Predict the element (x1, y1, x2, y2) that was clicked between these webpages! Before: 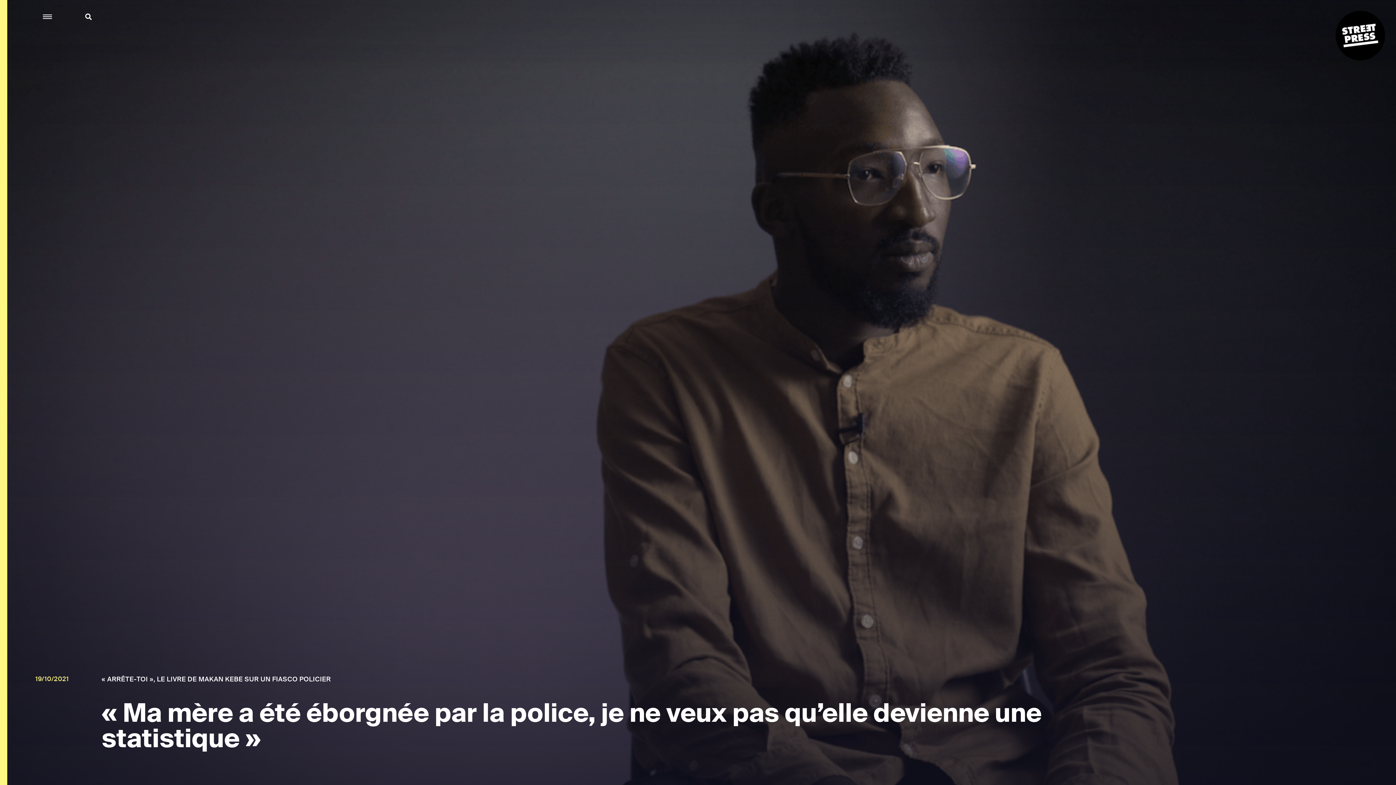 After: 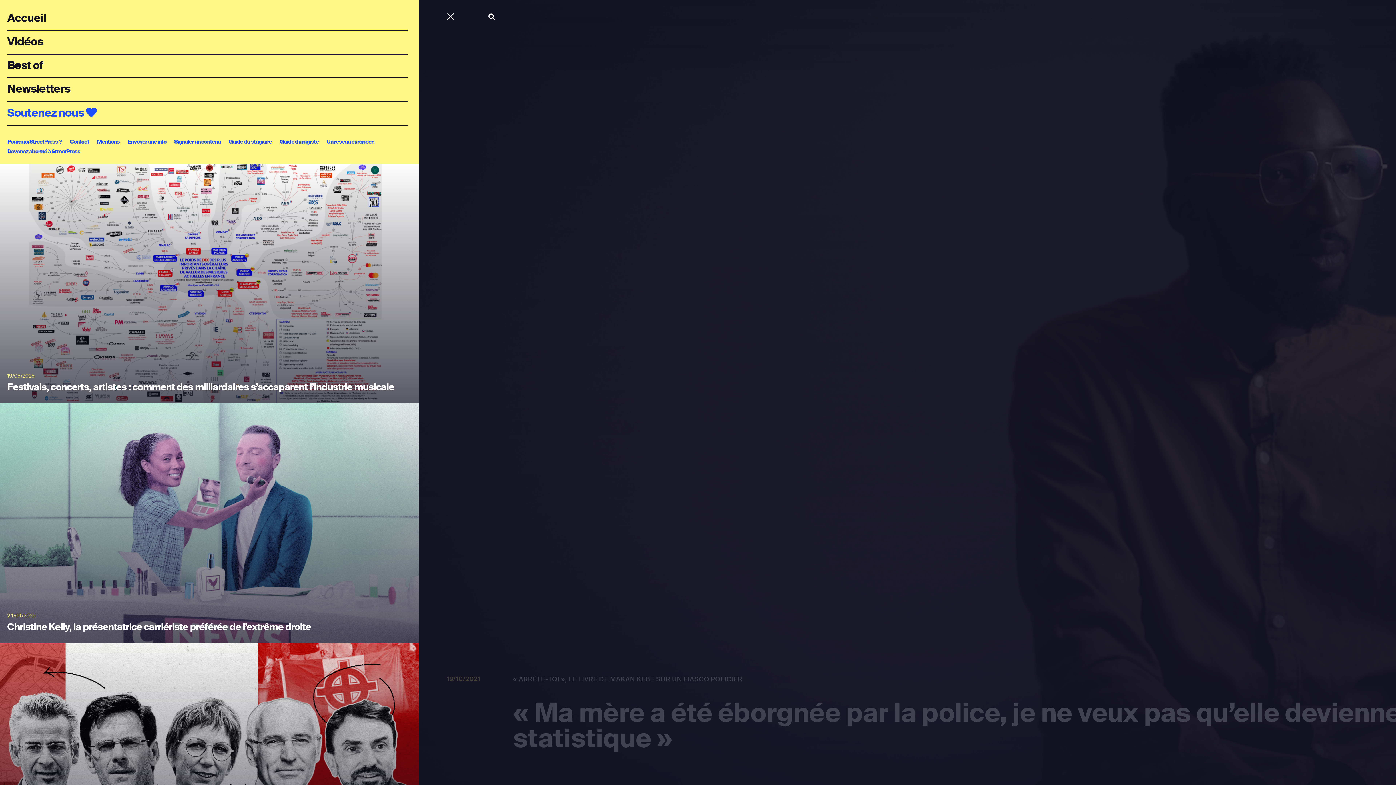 Action: bbox: (41, 10, 53, 22) label: menu